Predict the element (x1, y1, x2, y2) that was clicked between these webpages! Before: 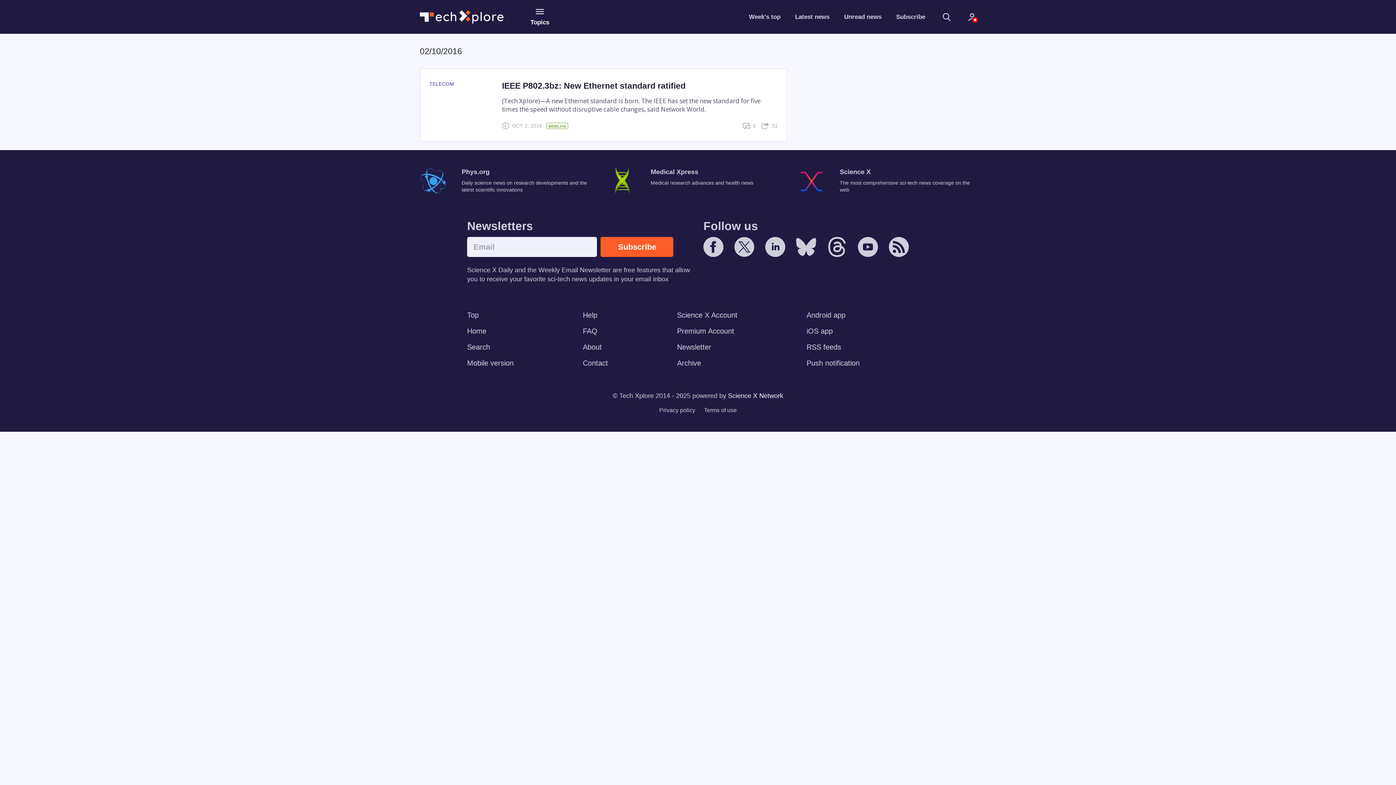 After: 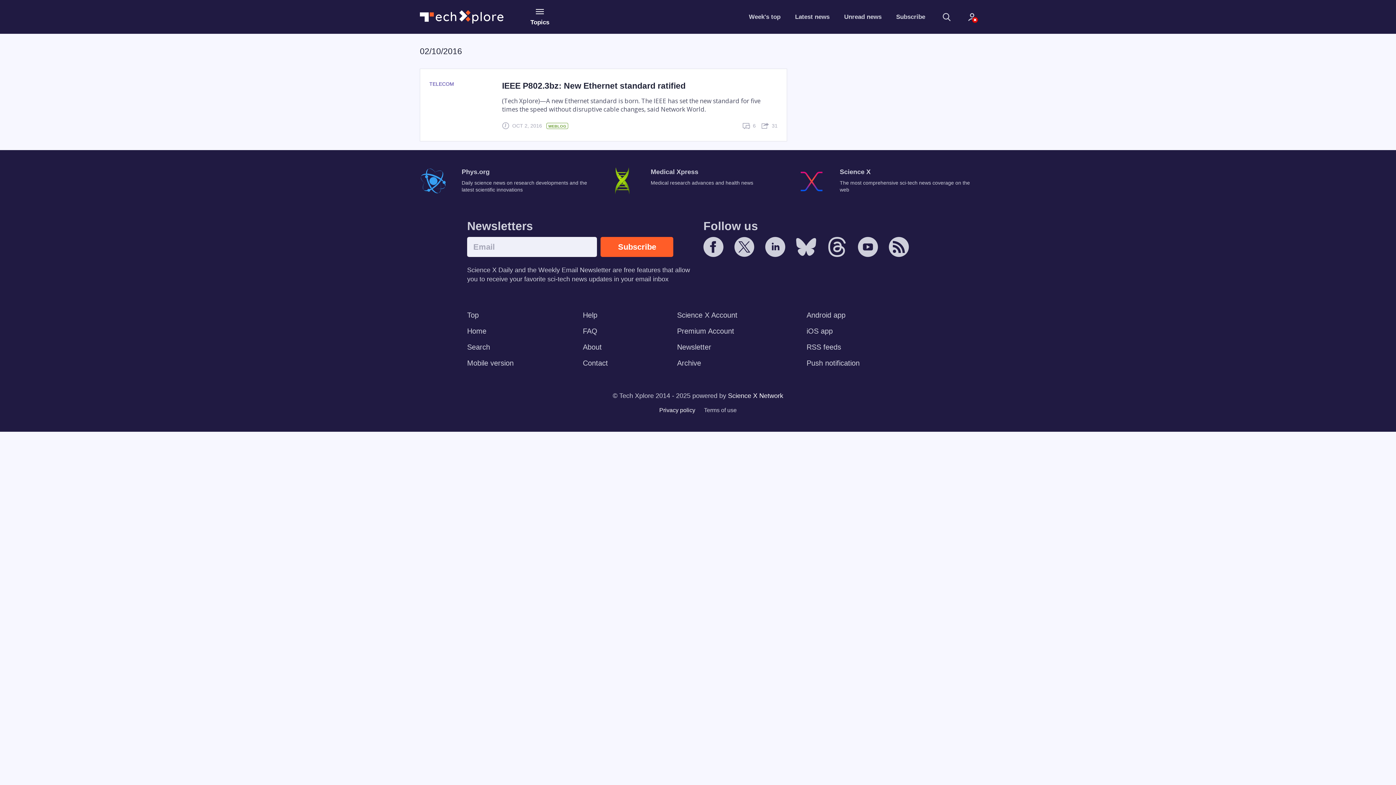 Action: label: Privacy policy bbox: (659, 406, 695, 414)